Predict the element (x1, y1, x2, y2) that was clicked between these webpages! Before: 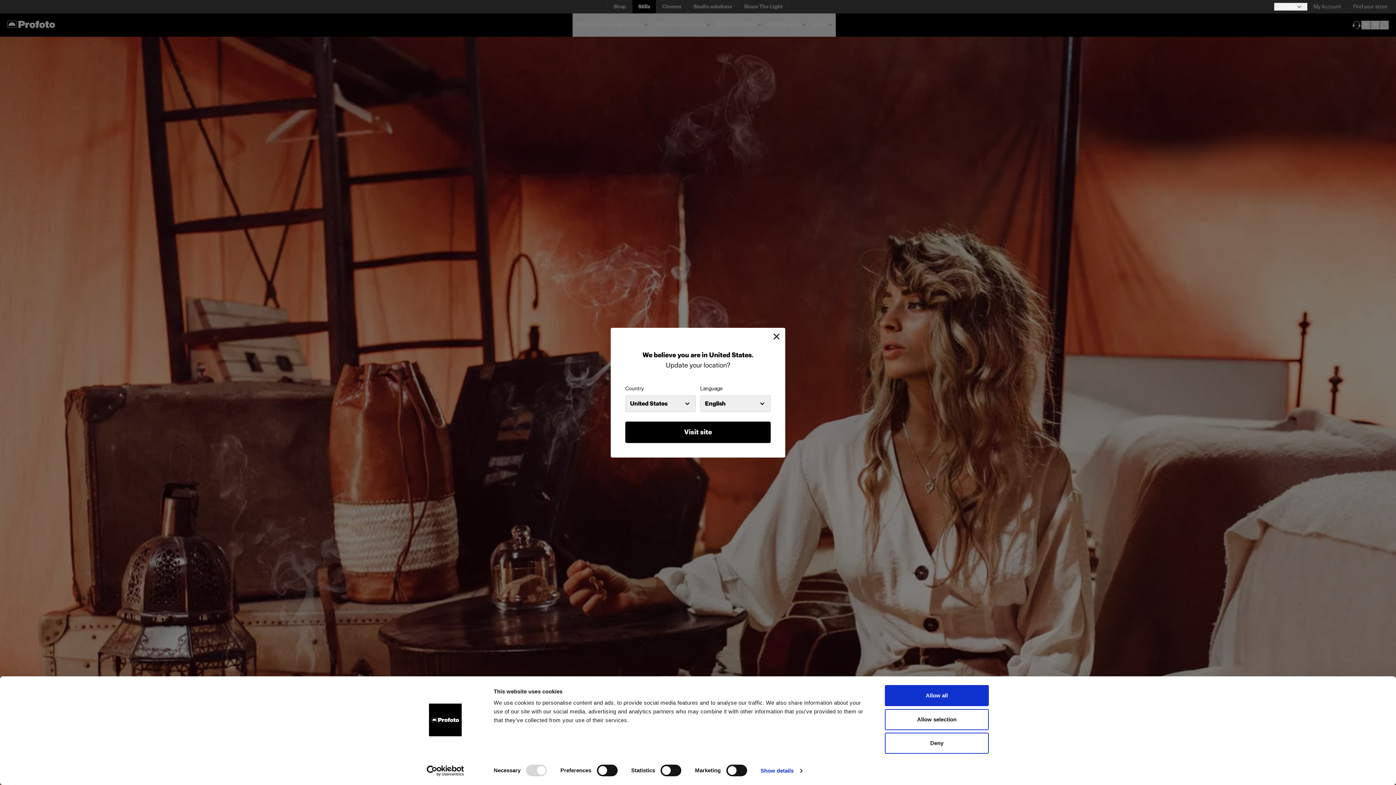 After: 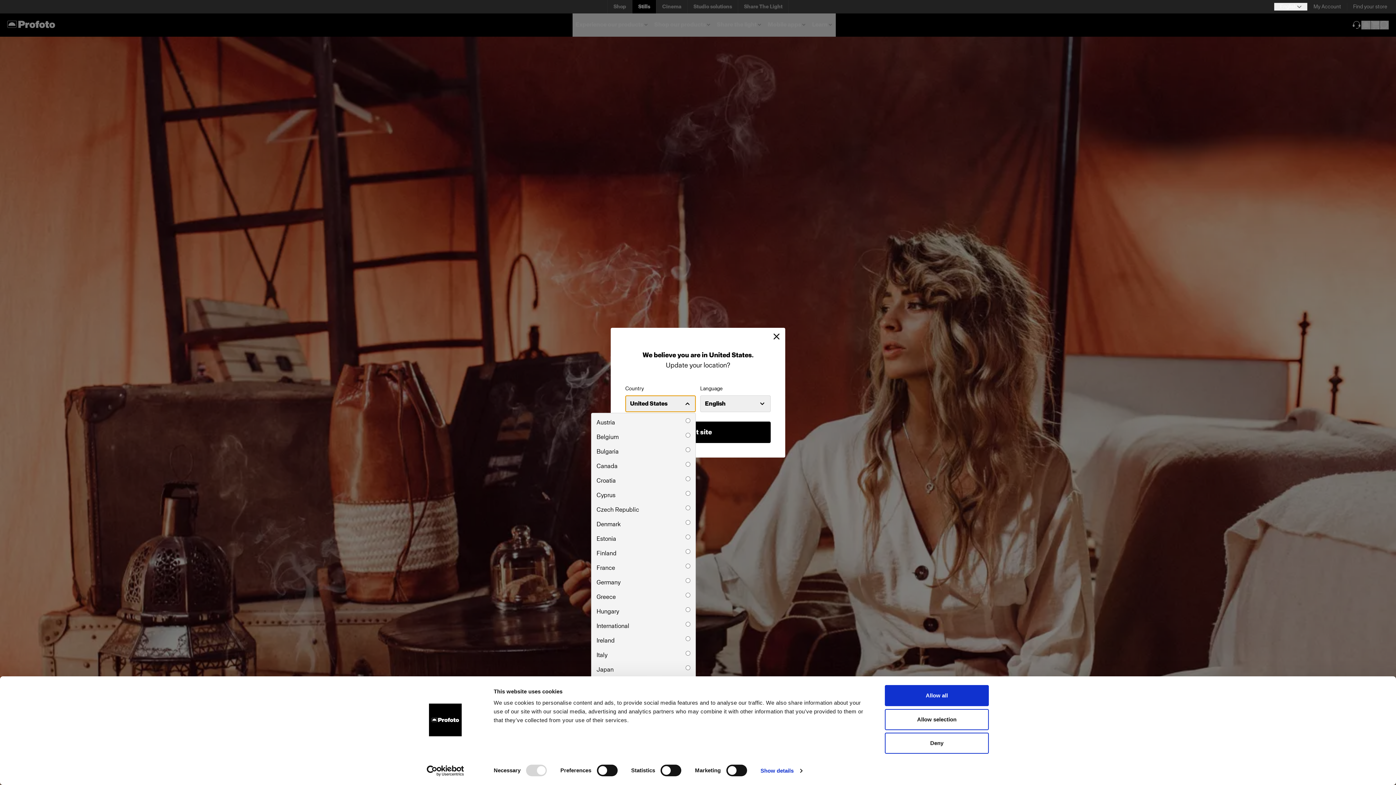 Action: bbox: (625, 395, 696, 412) label: United States